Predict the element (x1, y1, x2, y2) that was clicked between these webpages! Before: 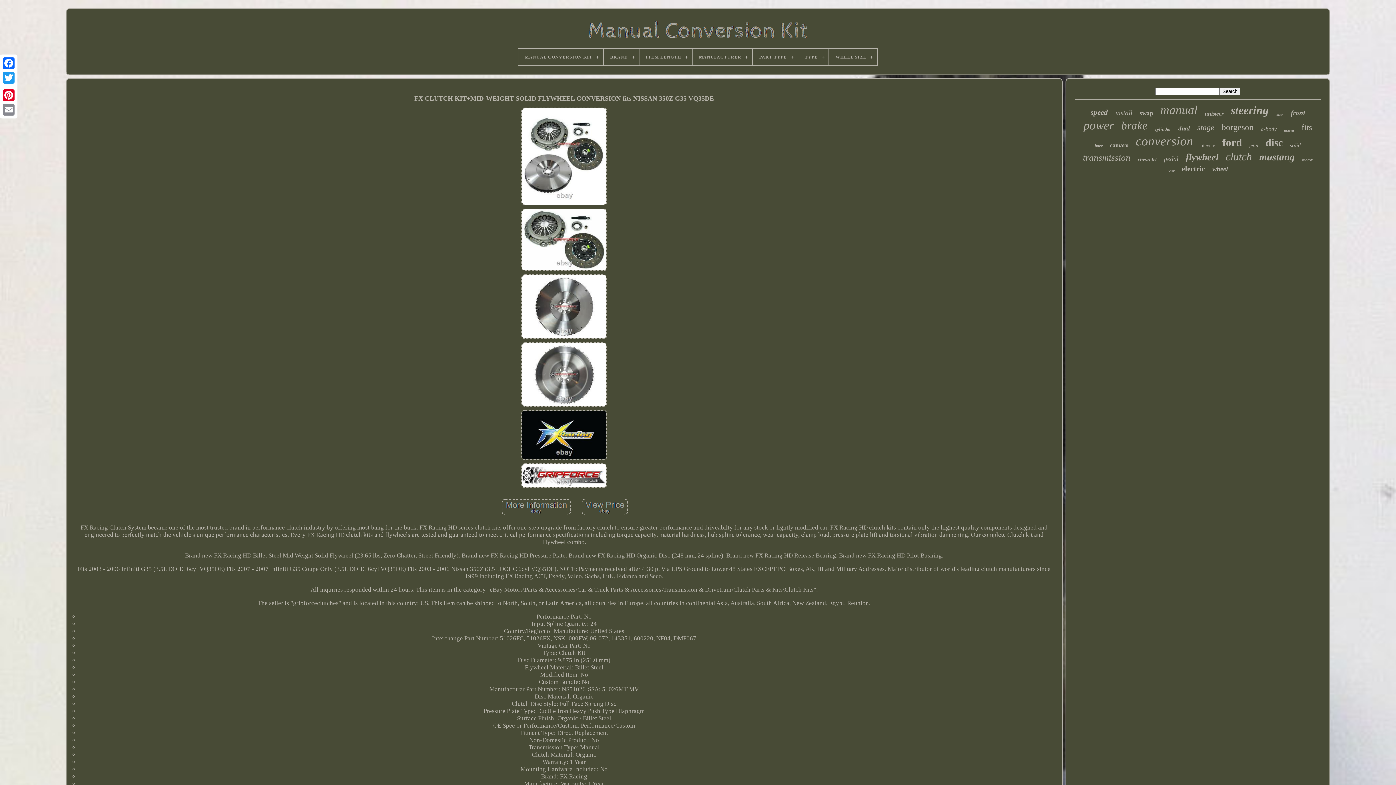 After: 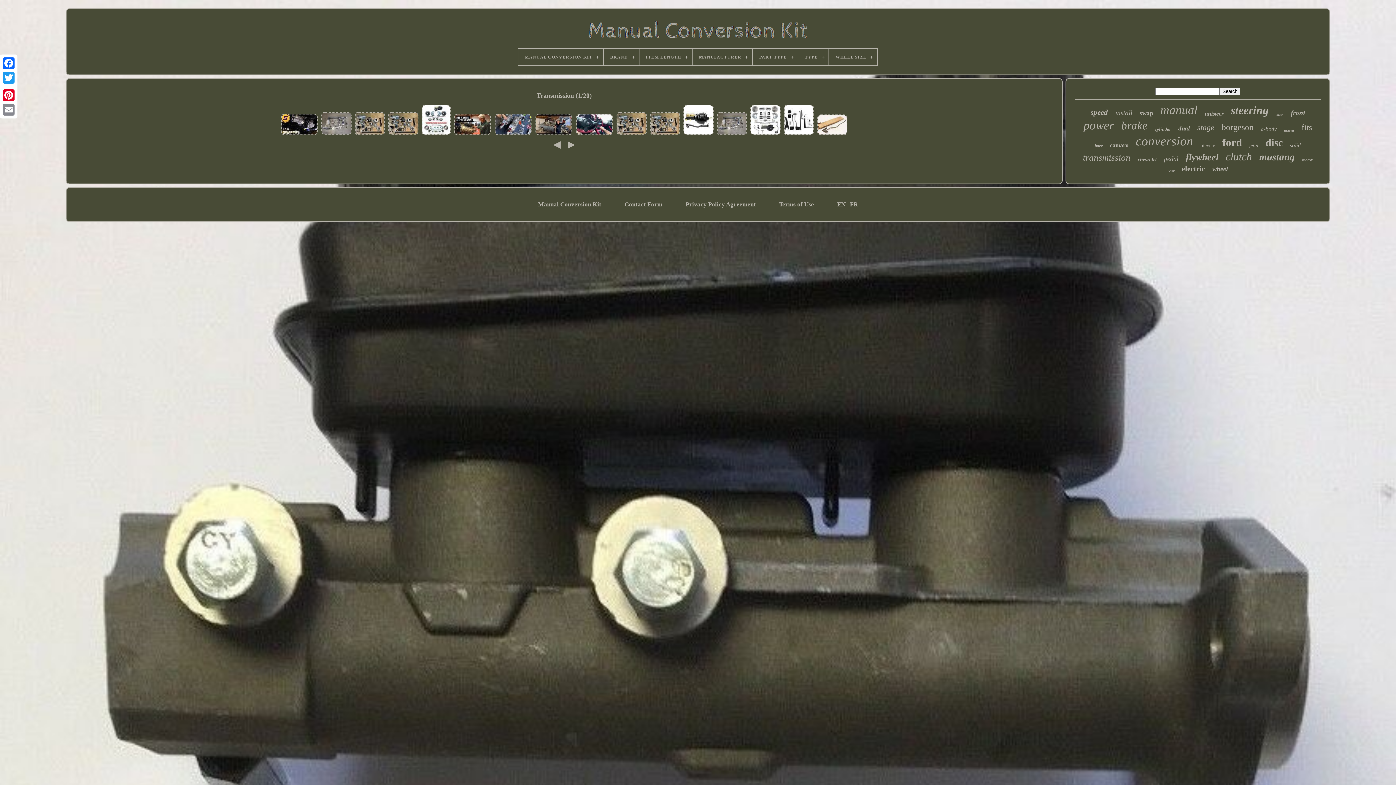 Action: label: transmission bbox: (1083, 152, 1130, 162)